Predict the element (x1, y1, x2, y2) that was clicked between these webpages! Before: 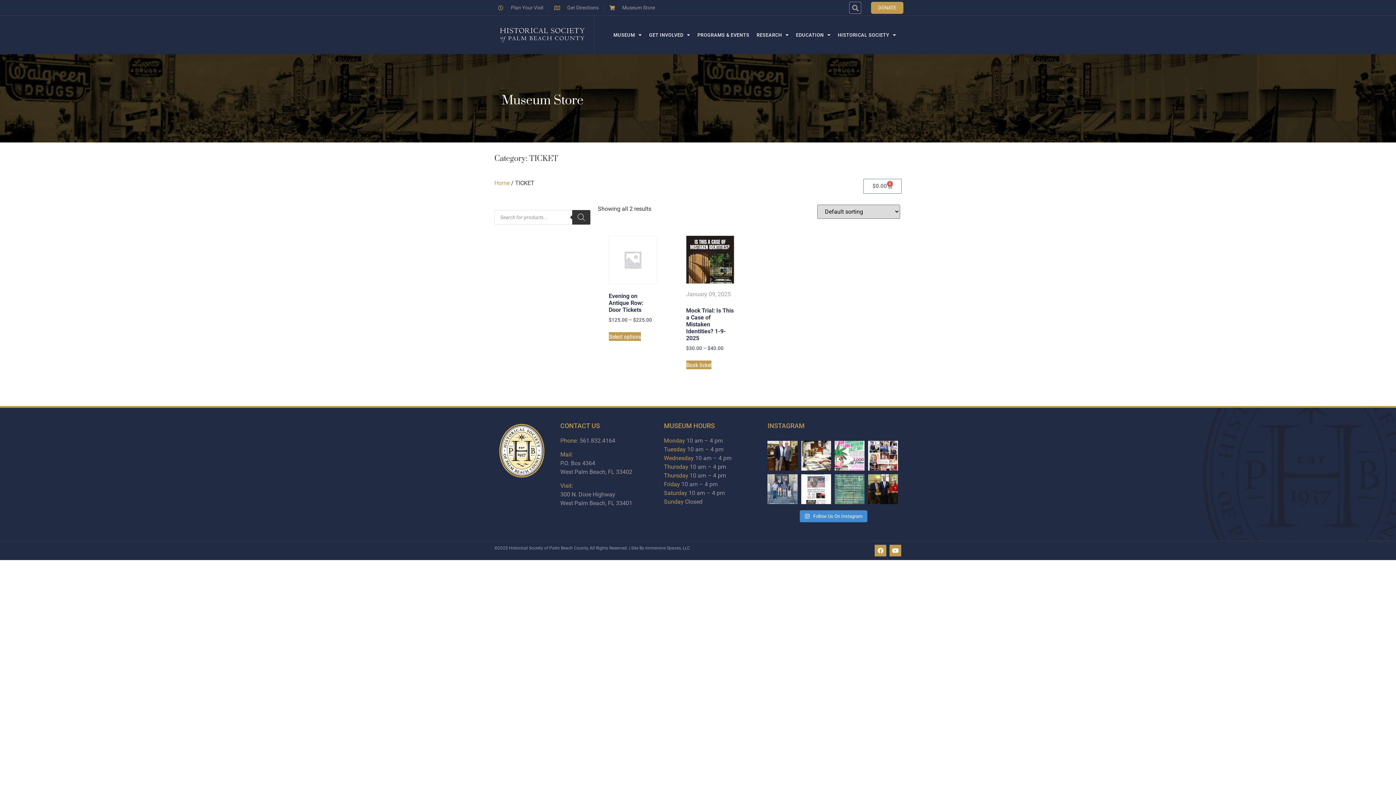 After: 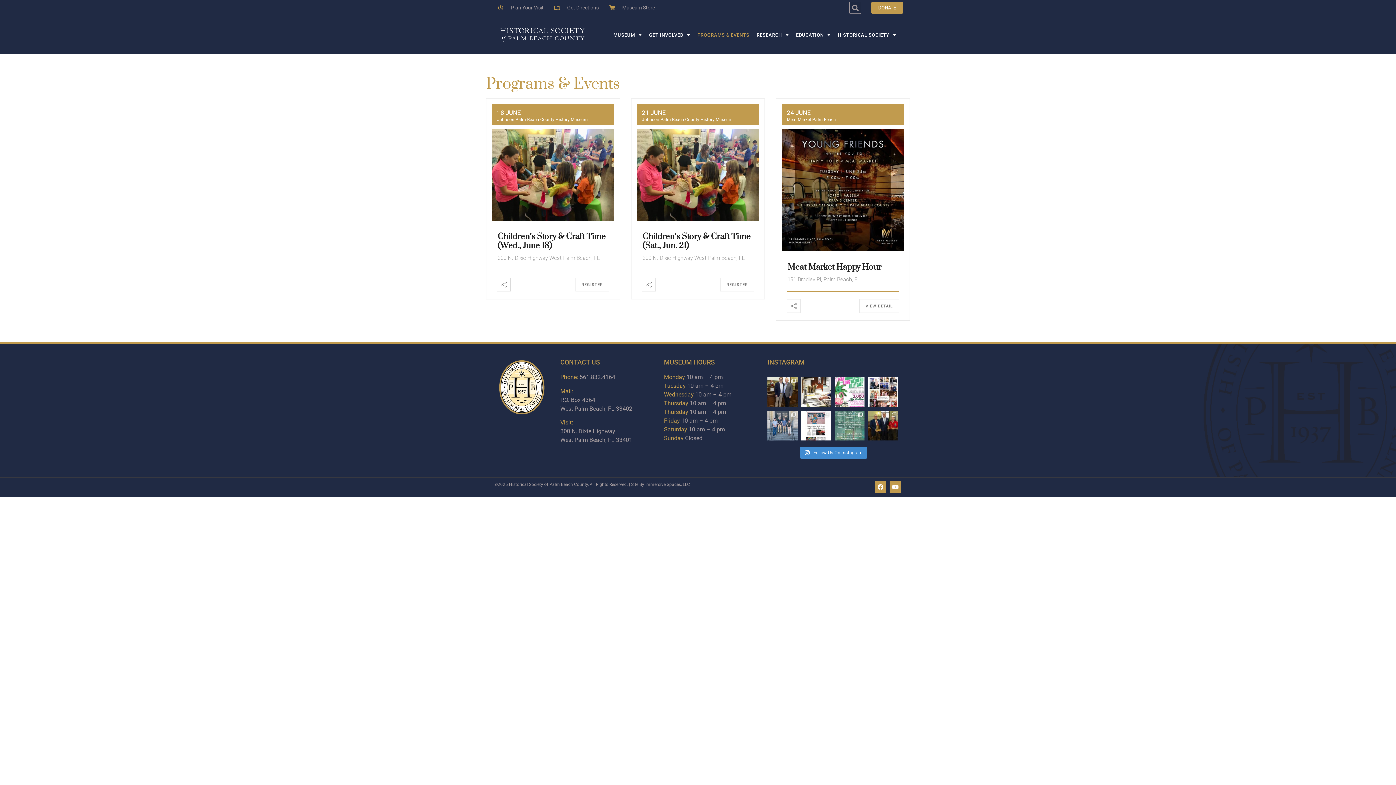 Action: bbox: (693, 31, 753, 38) label: PROGRAMS & EVENTS